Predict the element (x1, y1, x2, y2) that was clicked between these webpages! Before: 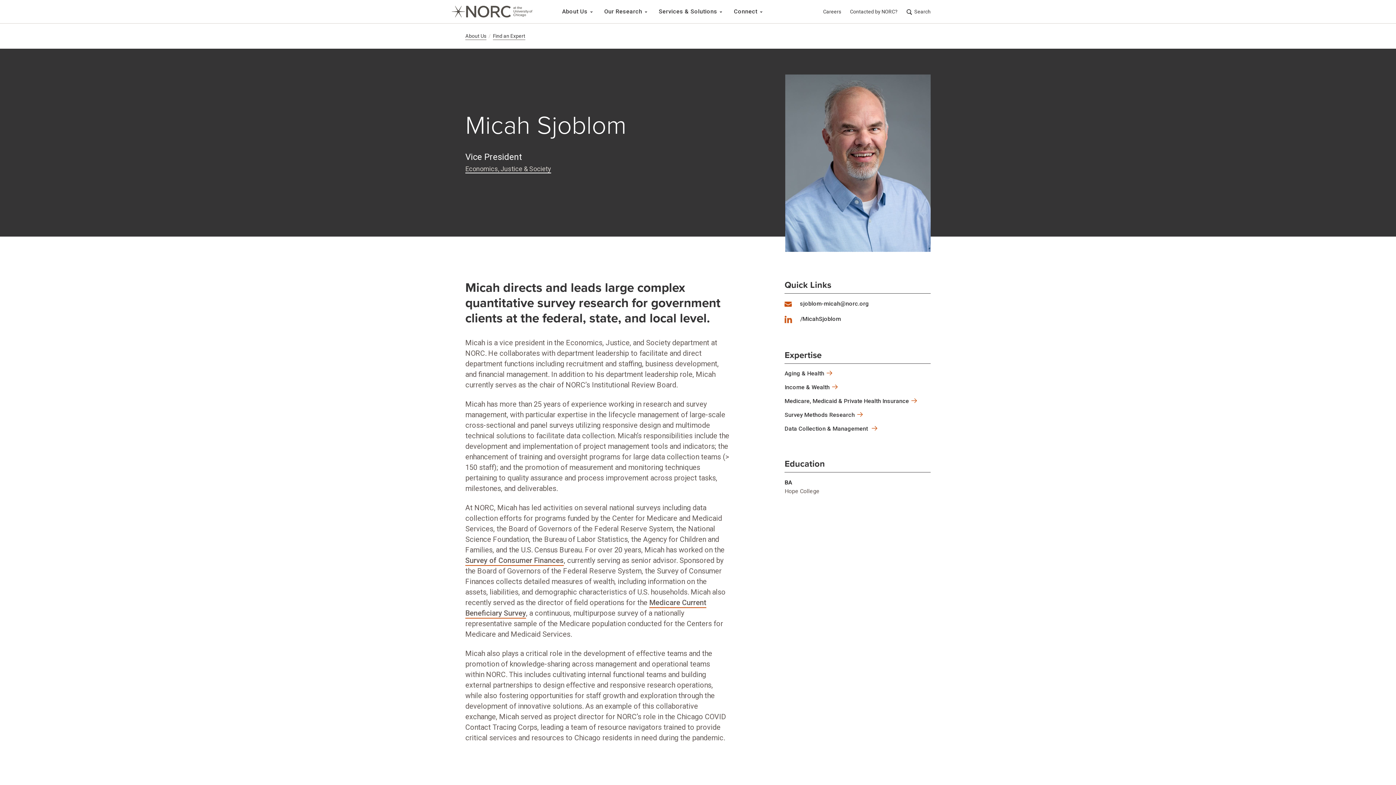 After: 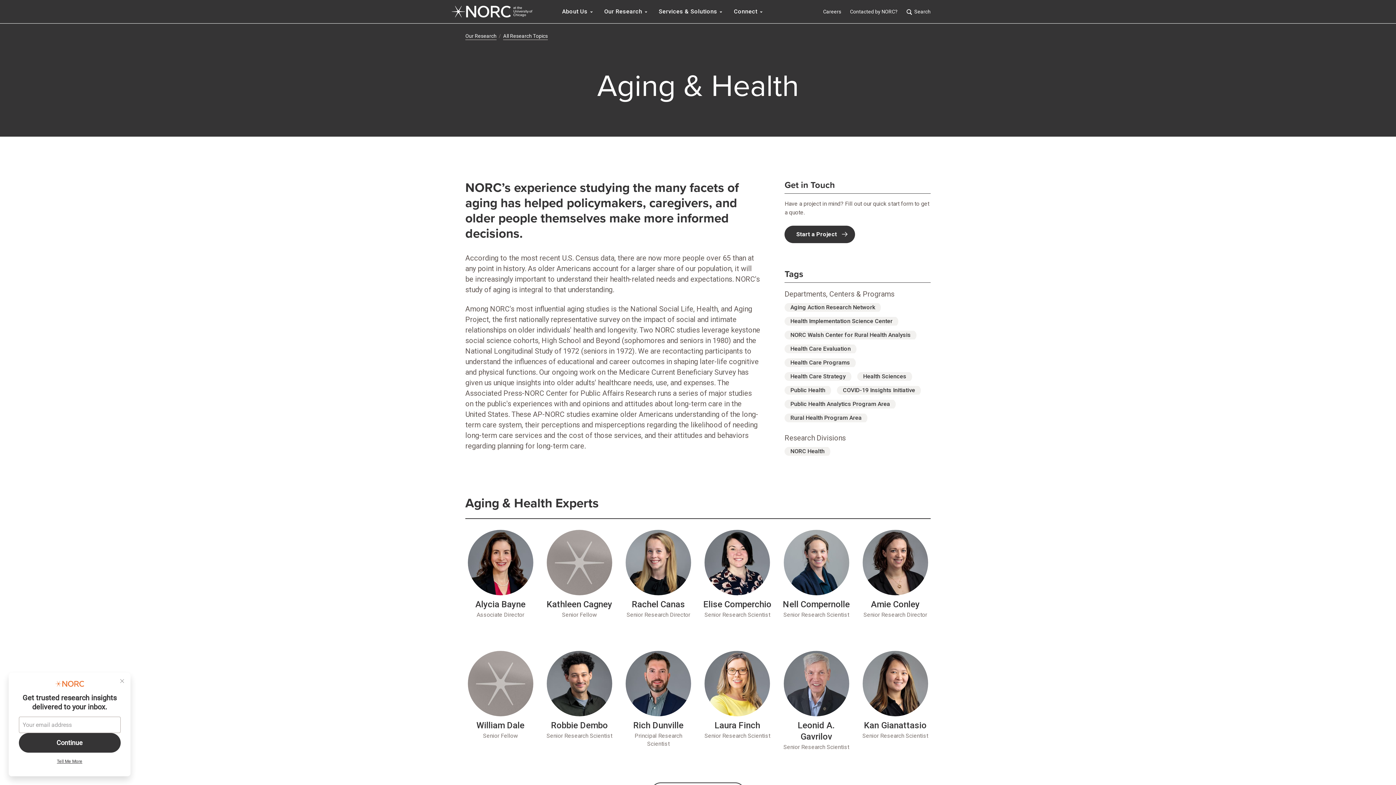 Action: bbox: (784, 370, 824, 377) label: Aging & Health